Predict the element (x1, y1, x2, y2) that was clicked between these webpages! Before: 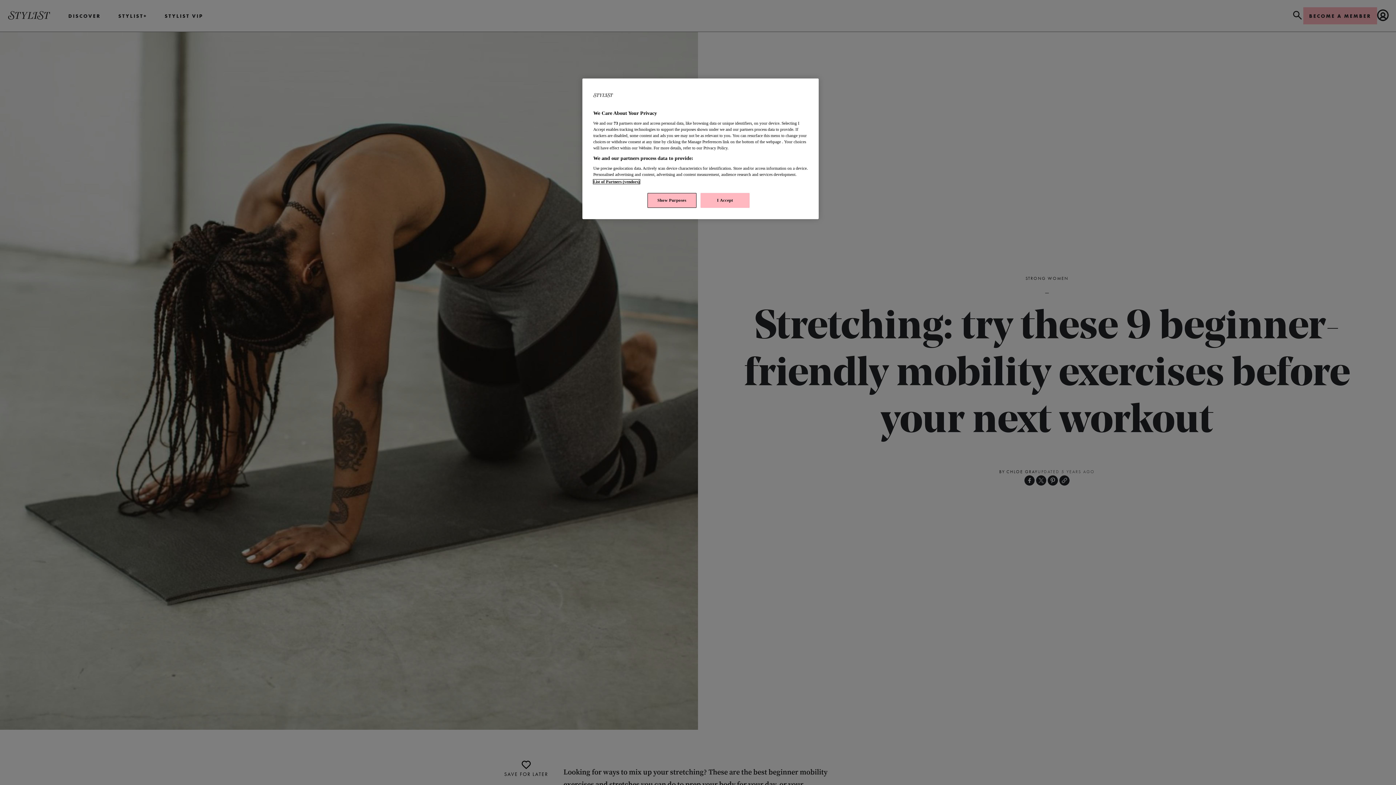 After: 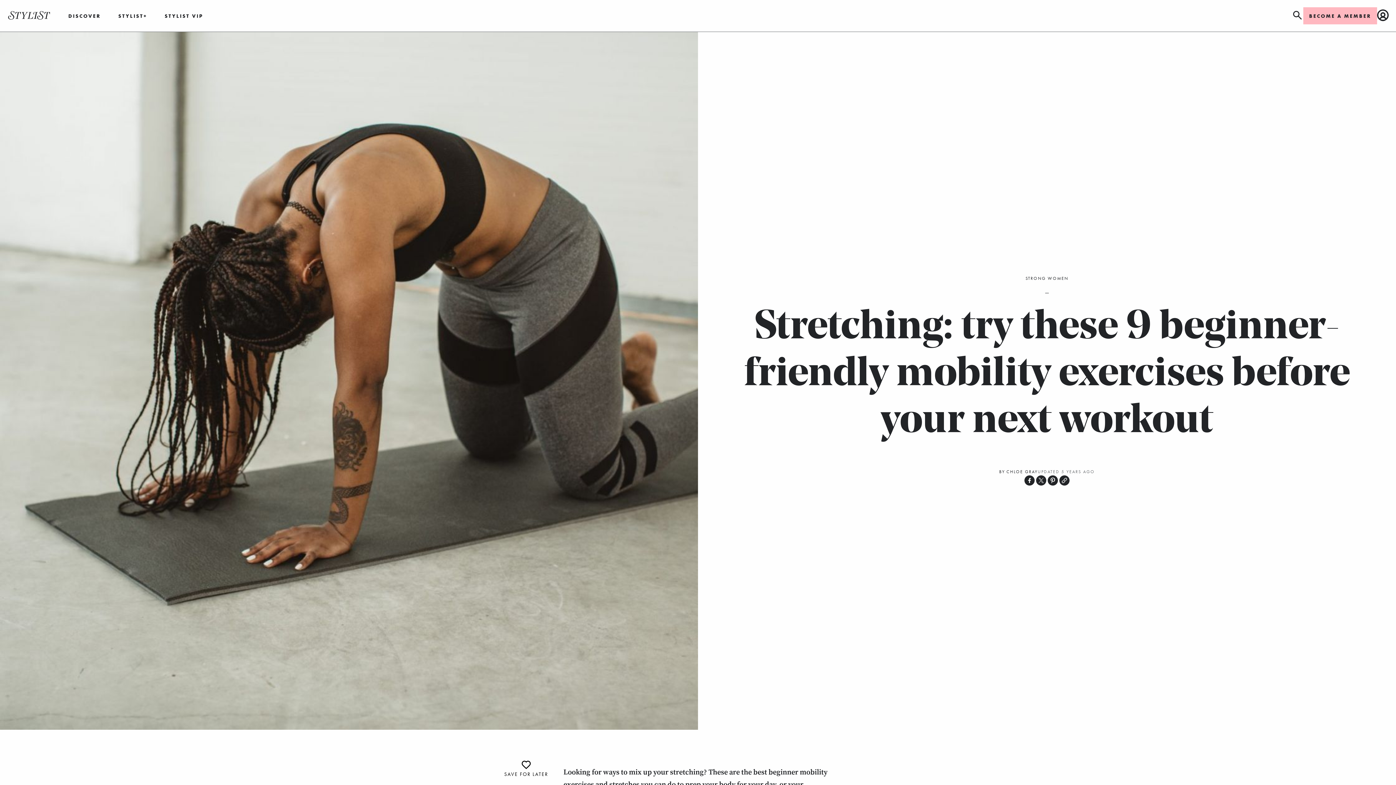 Action: bbox: (700, 193, 749, 208) label: I Accept